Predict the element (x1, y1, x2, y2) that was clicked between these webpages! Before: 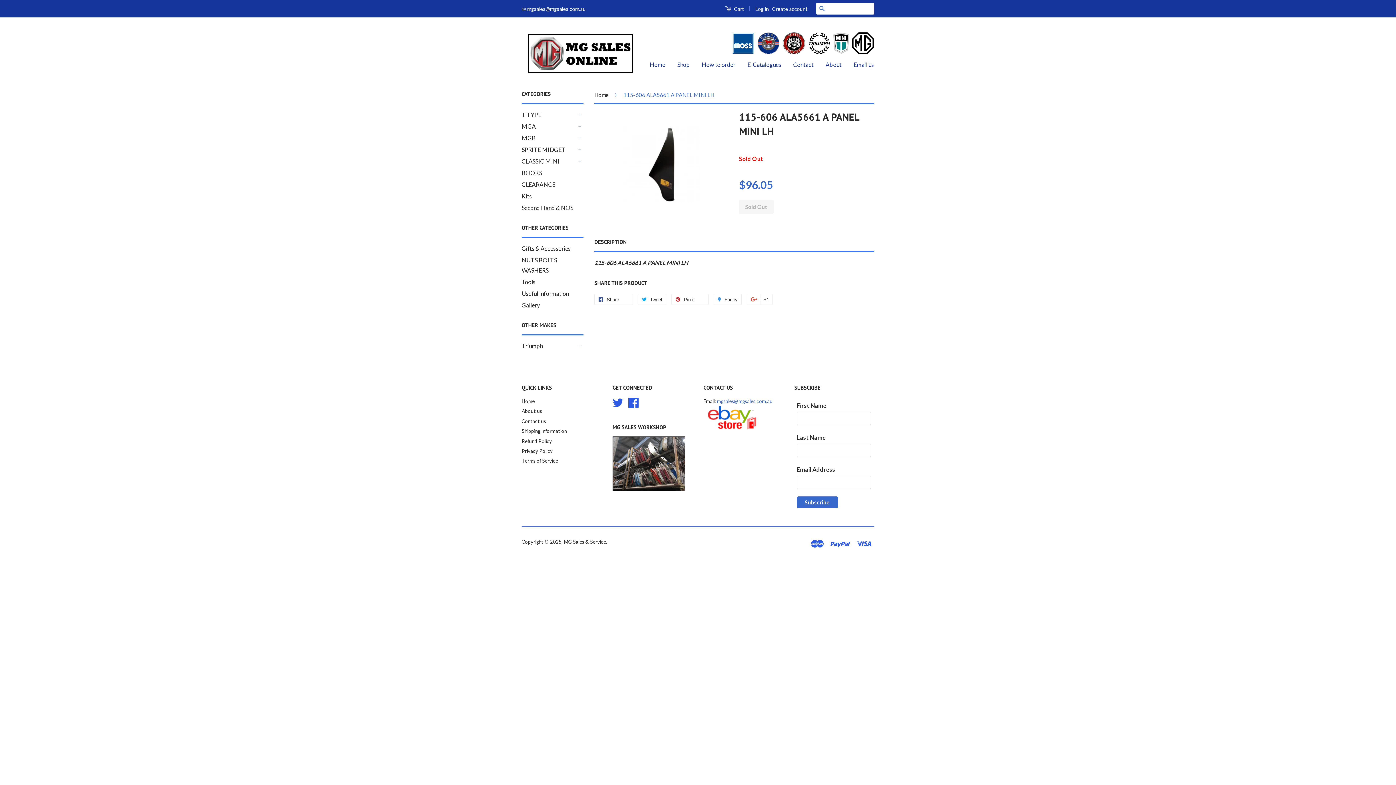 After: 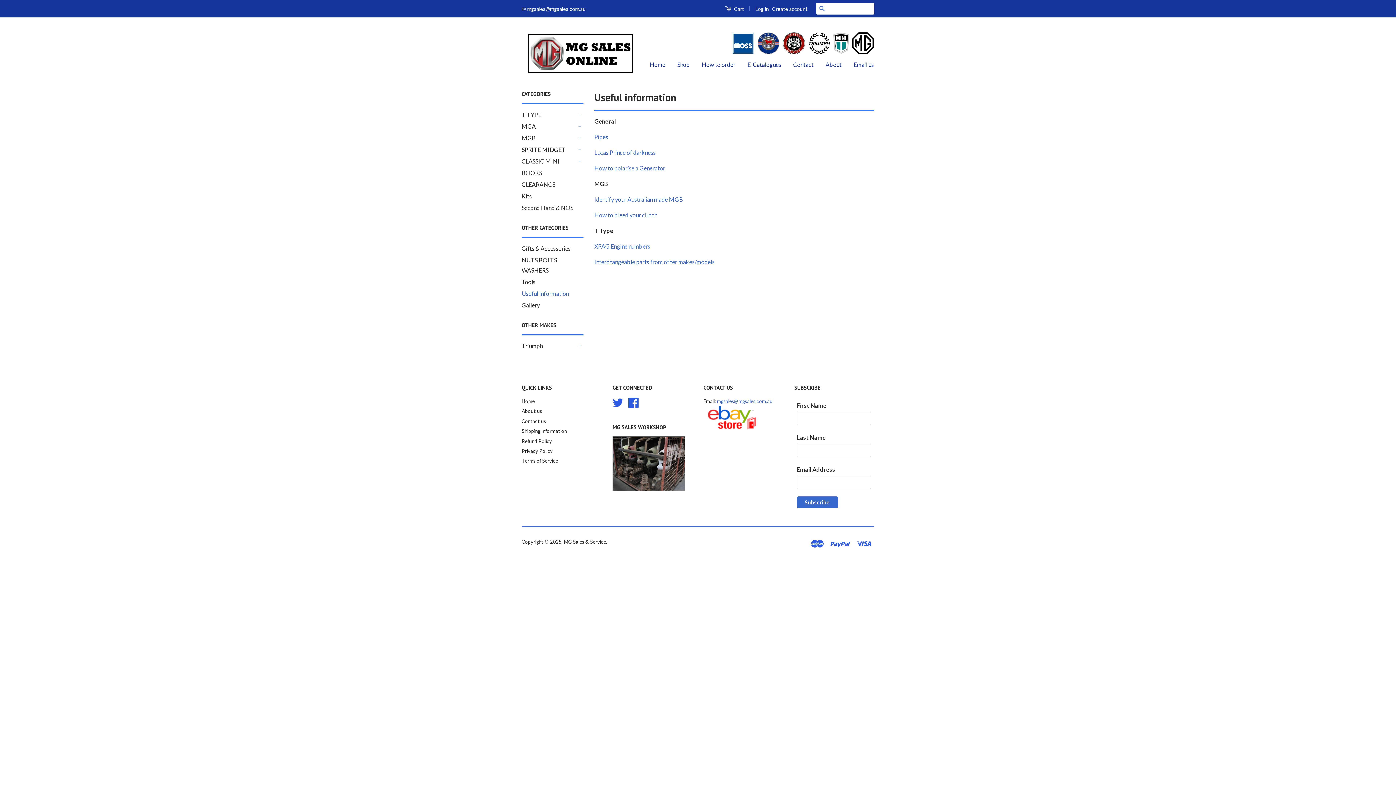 Action: bbox: (521, 290, 569, 297) label: Useful Information